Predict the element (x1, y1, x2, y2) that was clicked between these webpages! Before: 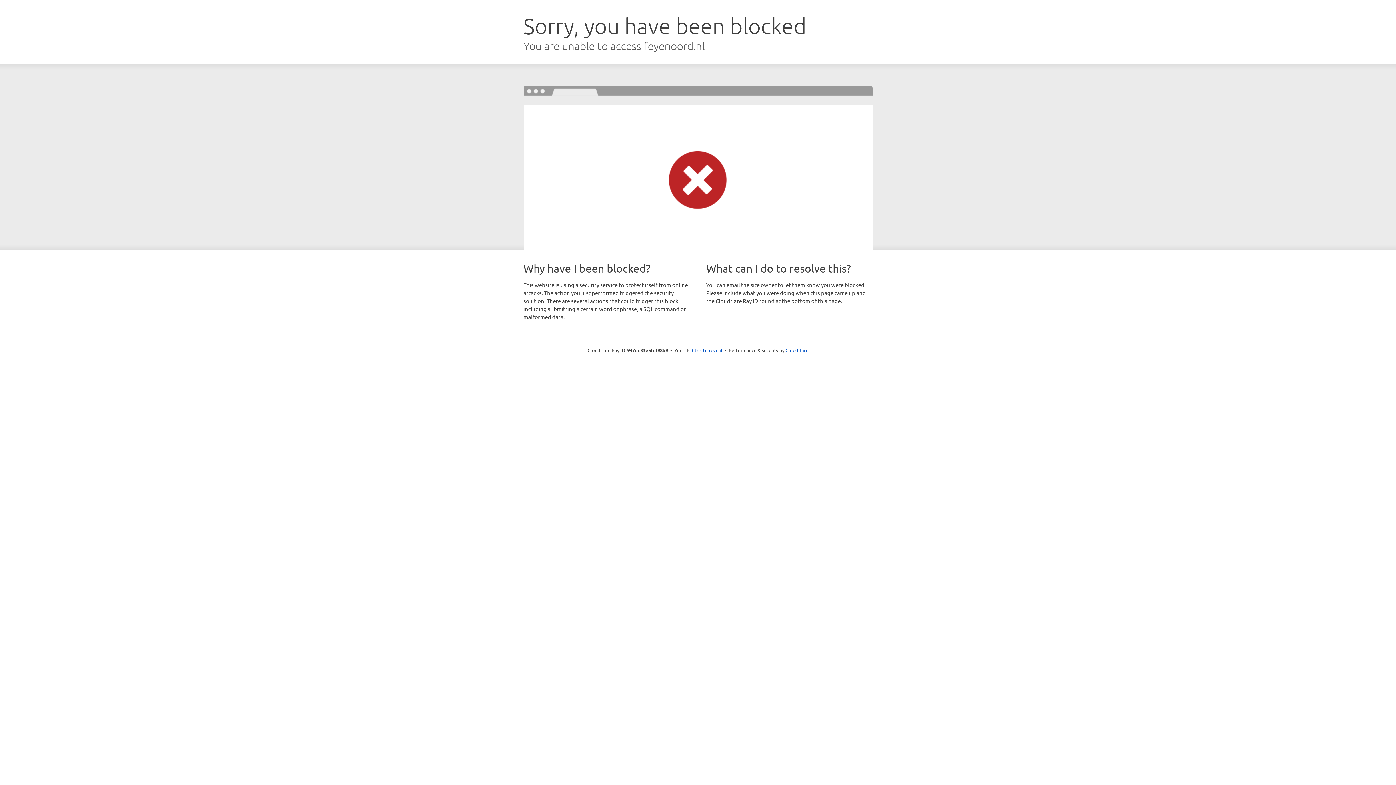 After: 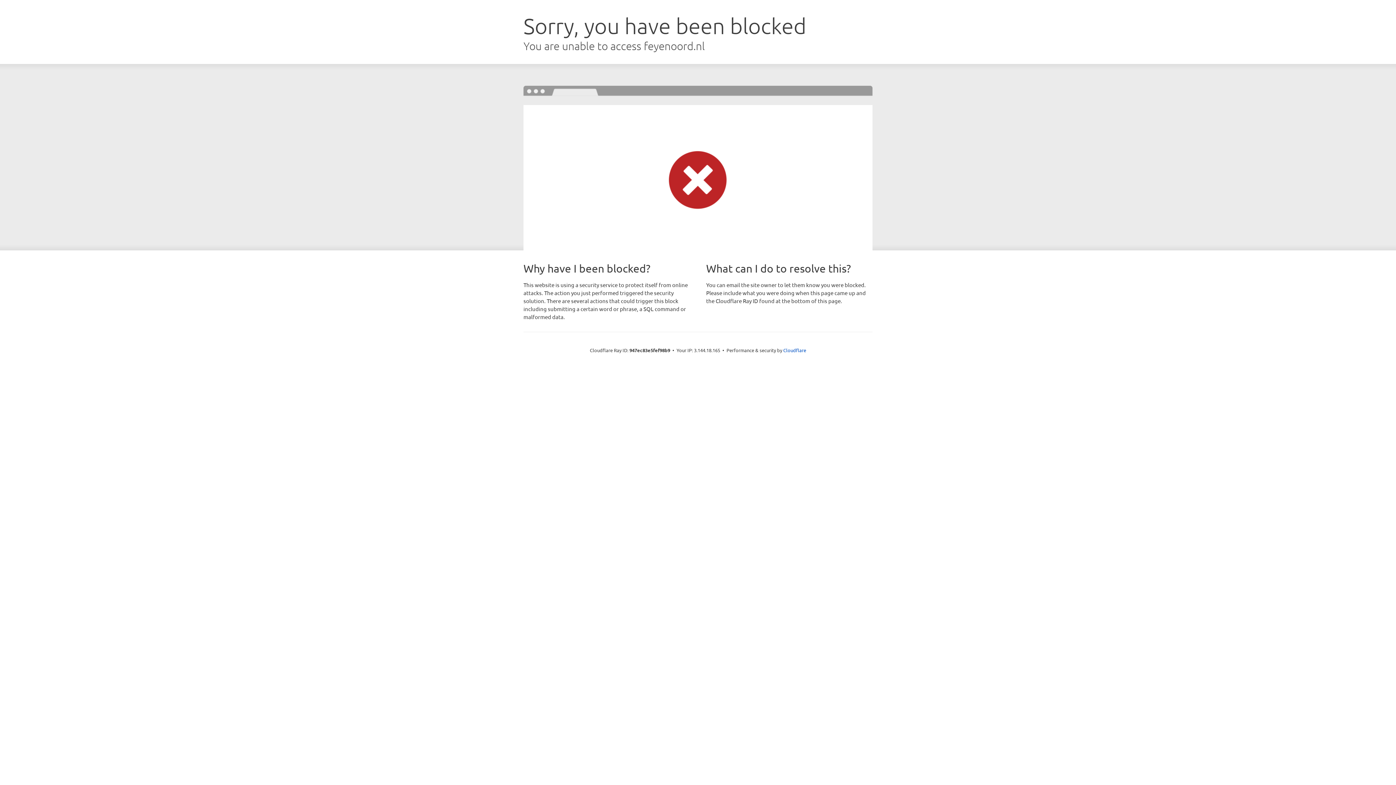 Action: label: Click to reveal bbox: (692, 346, 722, 353)